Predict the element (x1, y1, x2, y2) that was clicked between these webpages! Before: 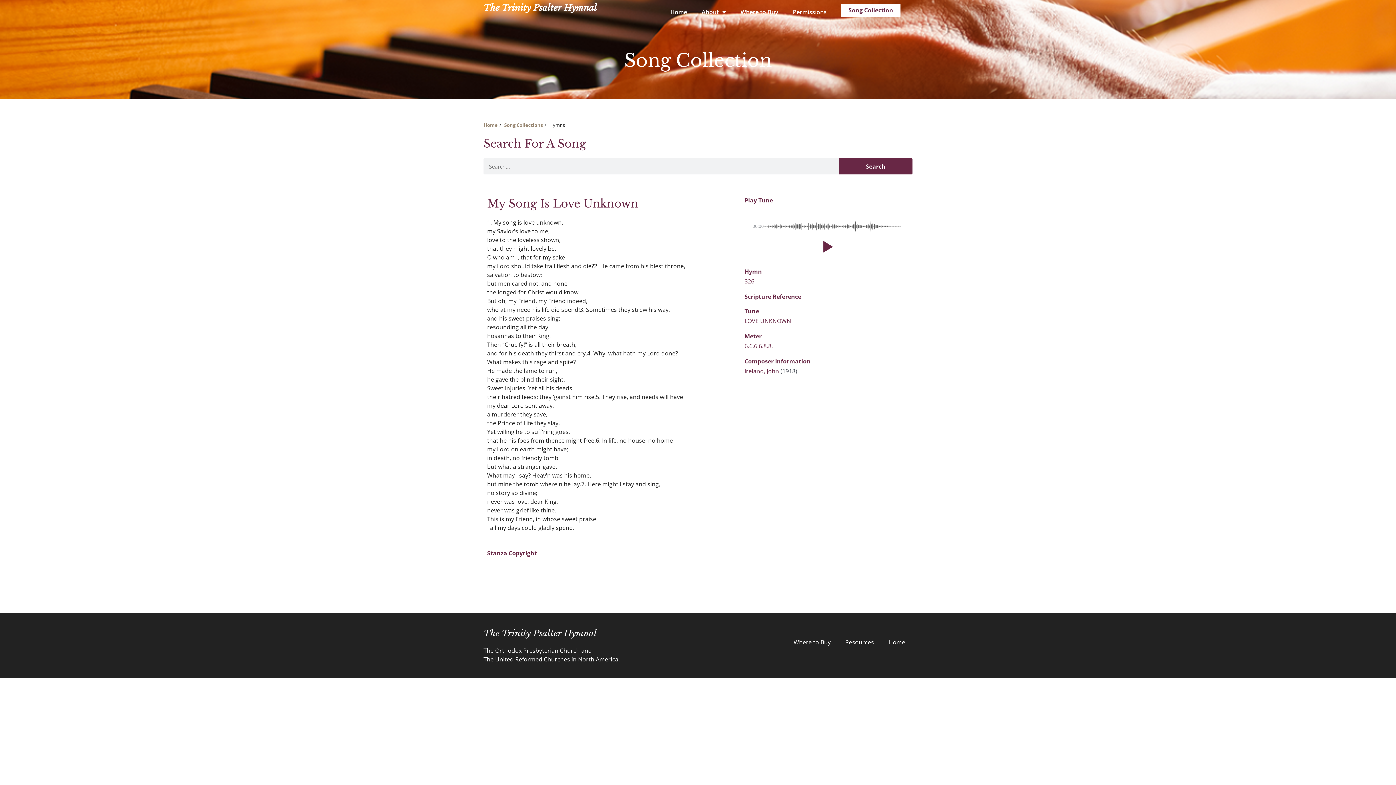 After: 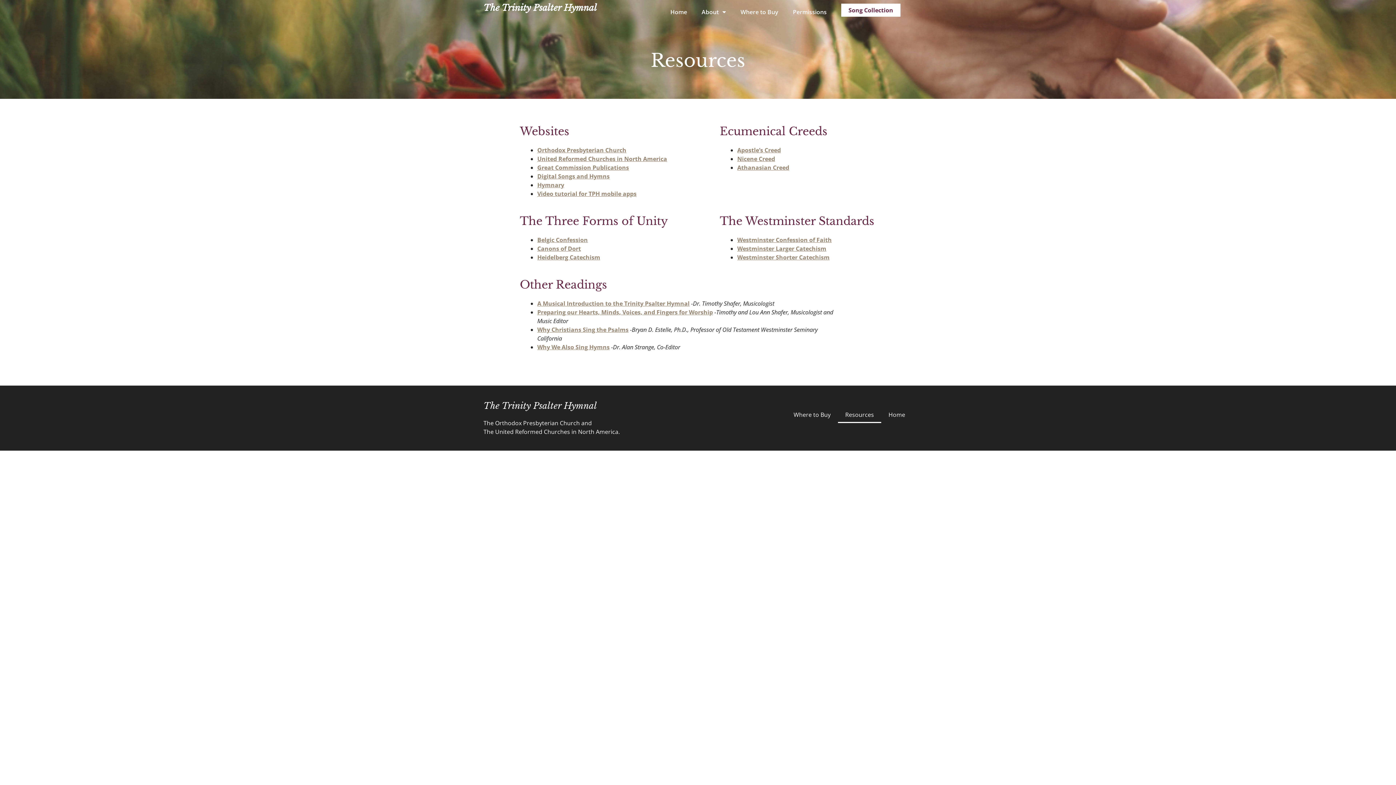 Action: bbox: (838, 634, 881, 650) label: Resources